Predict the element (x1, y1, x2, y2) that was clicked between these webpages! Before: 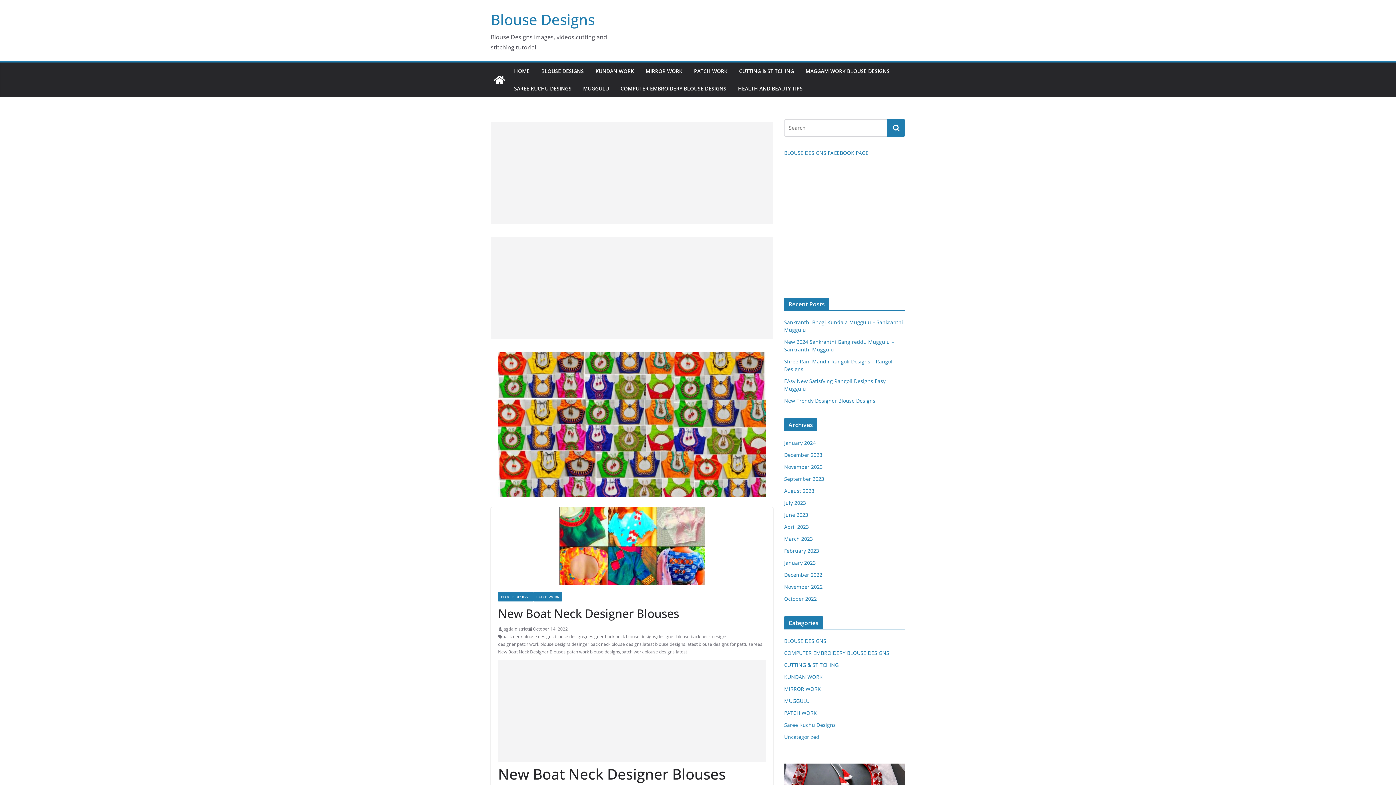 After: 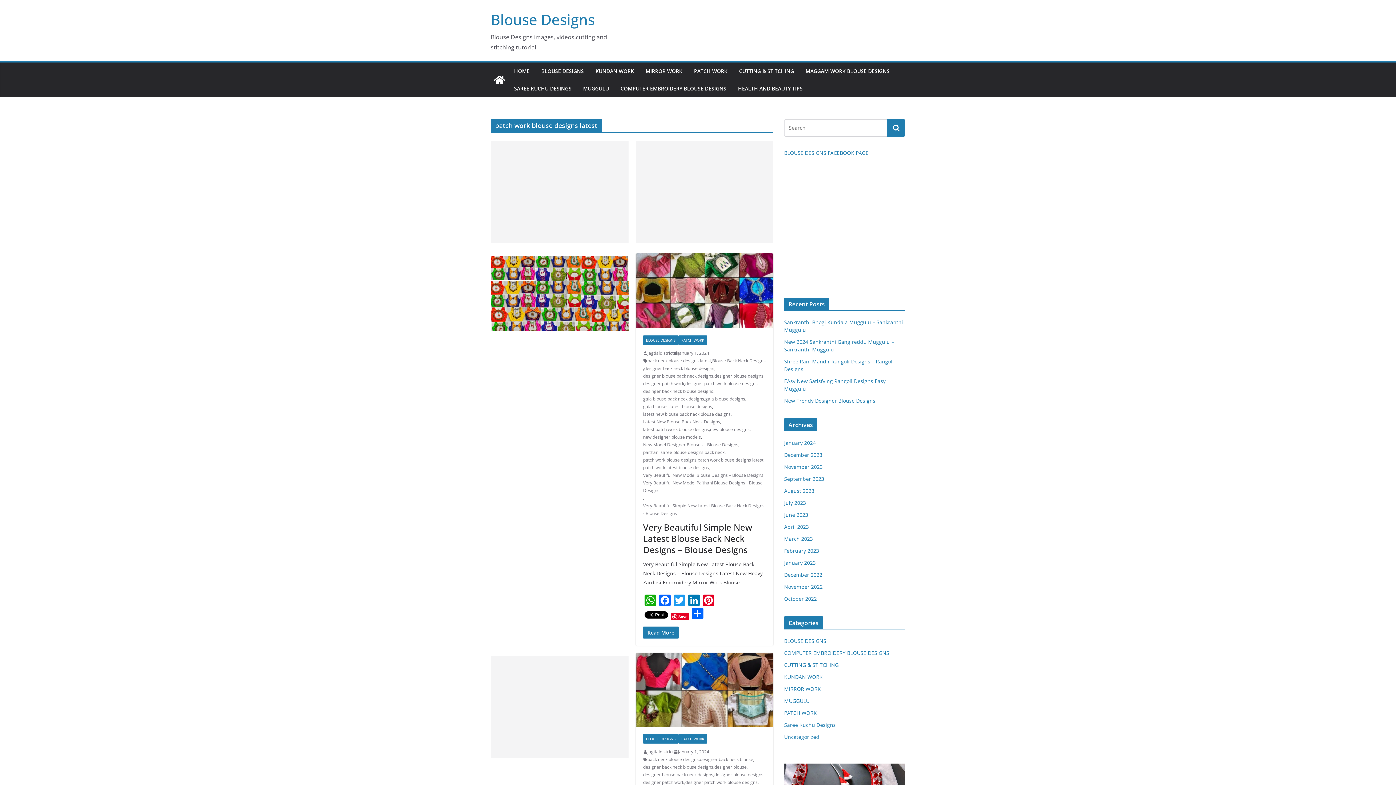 Action: bbox: (621, 648, 687, 656) label: patch work blouse designs latest